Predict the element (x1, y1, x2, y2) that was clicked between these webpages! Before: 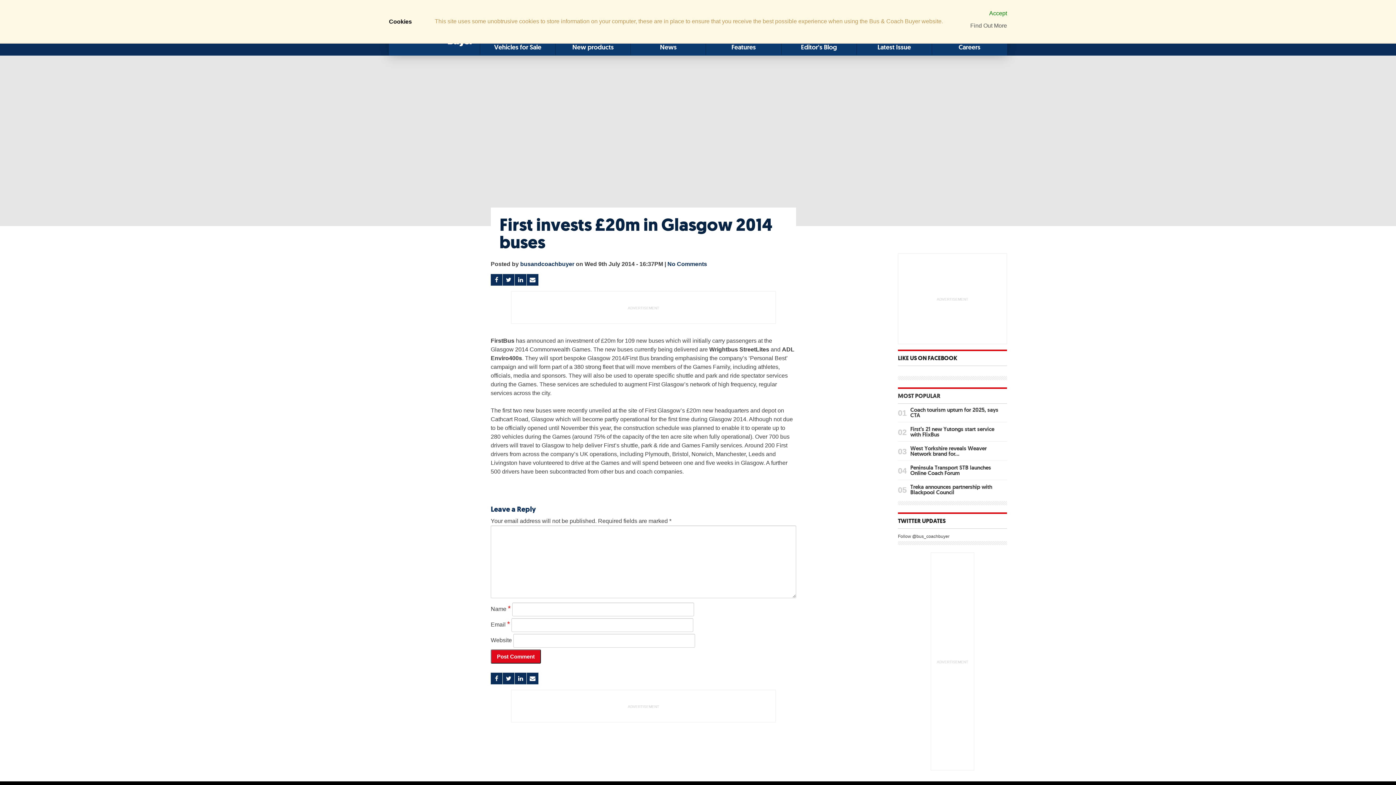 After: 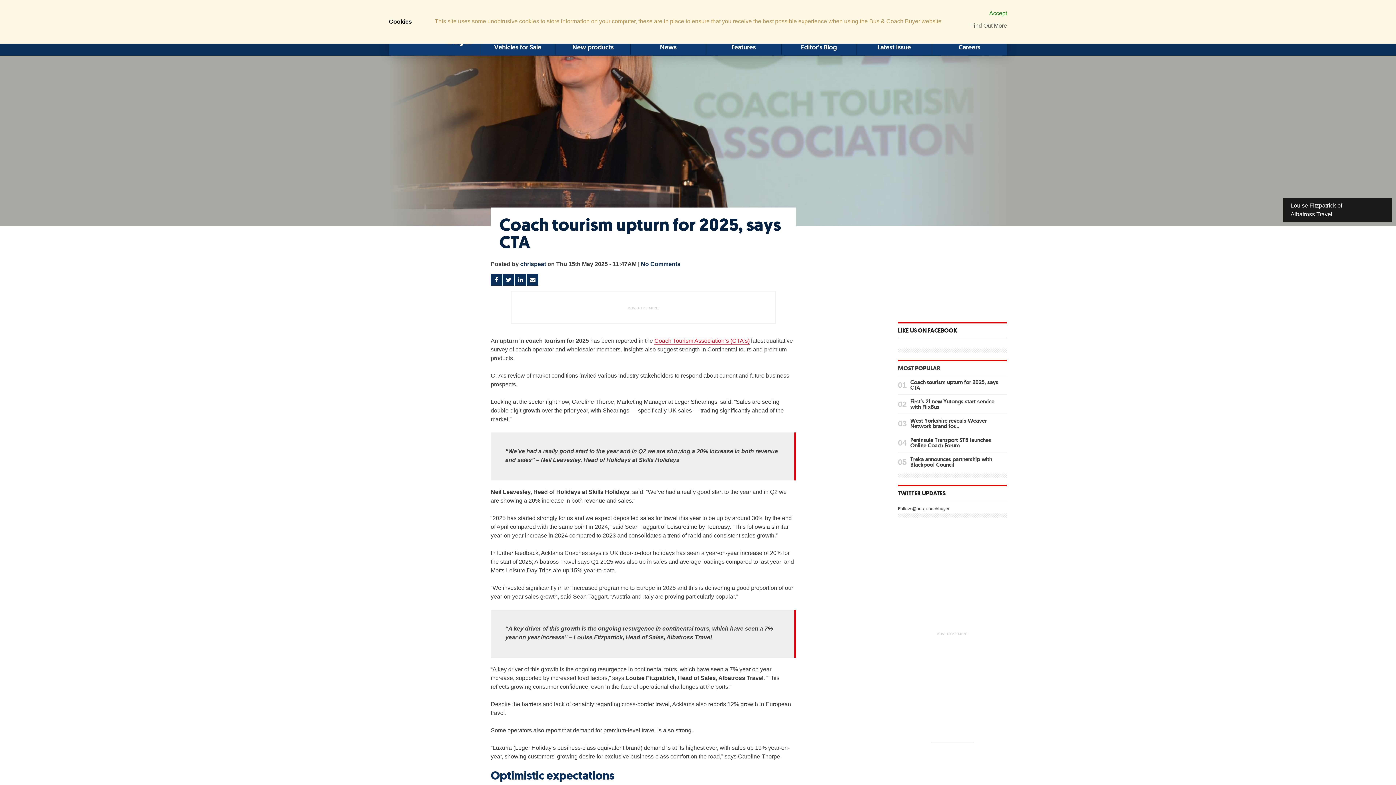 Action: label: Coach tourism upturn for 2025, says CTA bbox: (910, 406, 998, 419)